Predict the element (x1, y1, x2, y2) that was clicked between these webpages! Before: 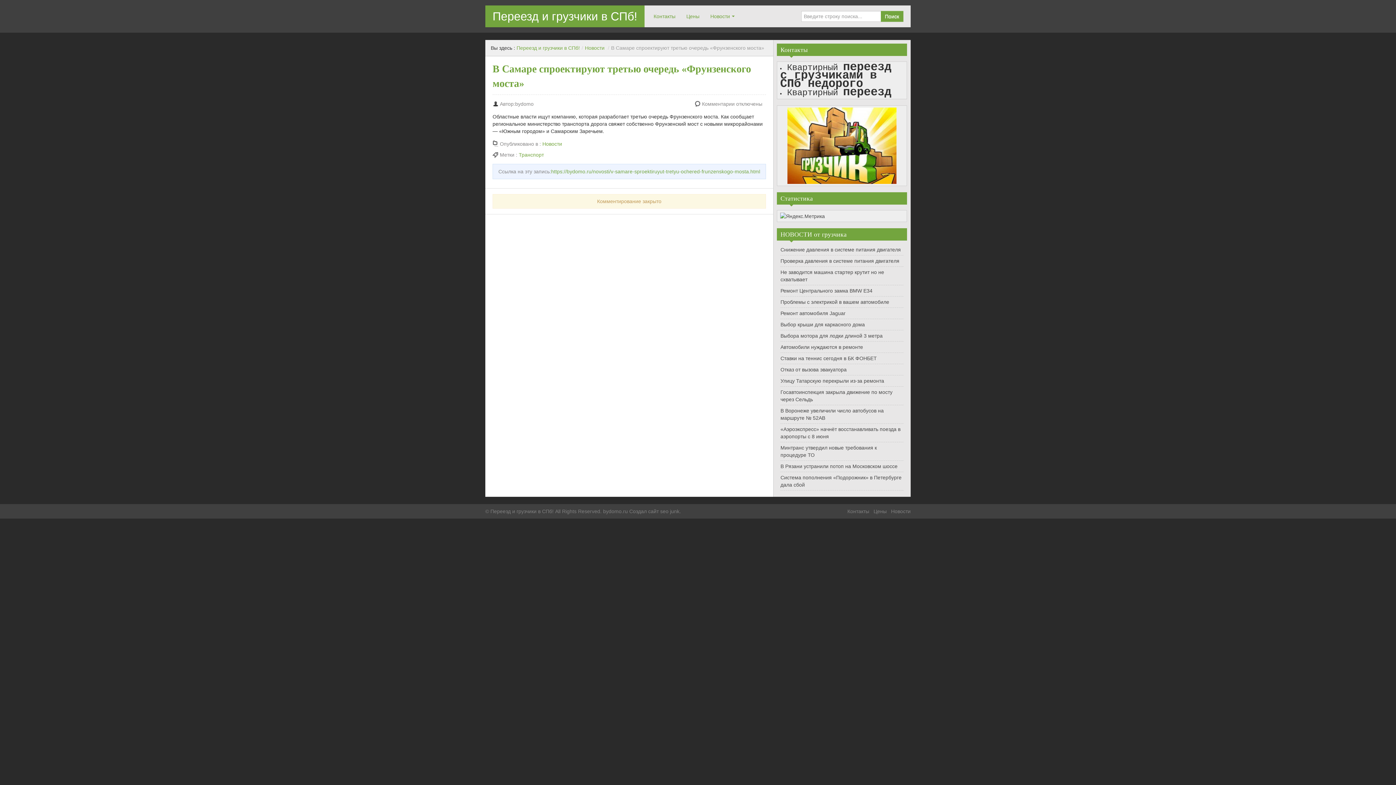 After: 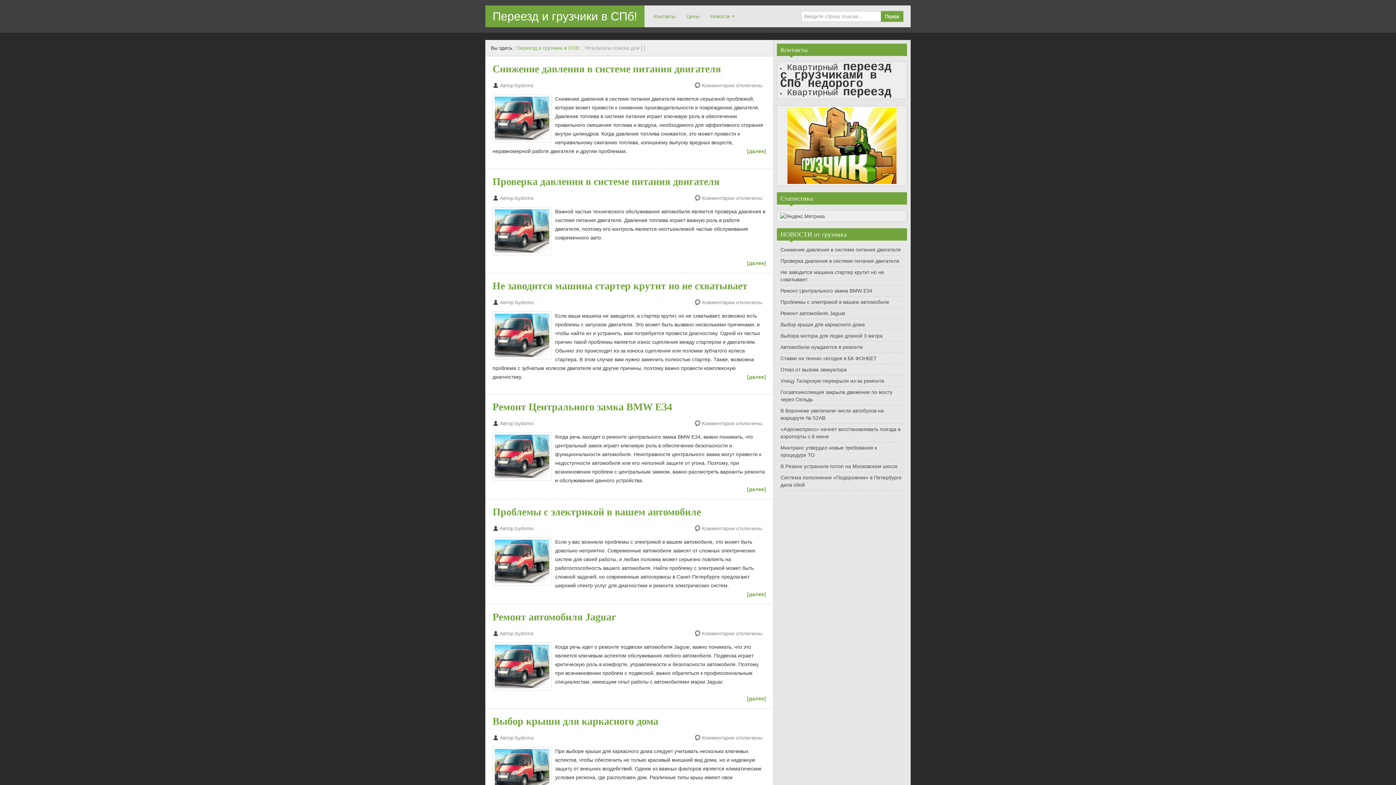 Action: bbox: (880, 10, 903, 21) label: Поиск